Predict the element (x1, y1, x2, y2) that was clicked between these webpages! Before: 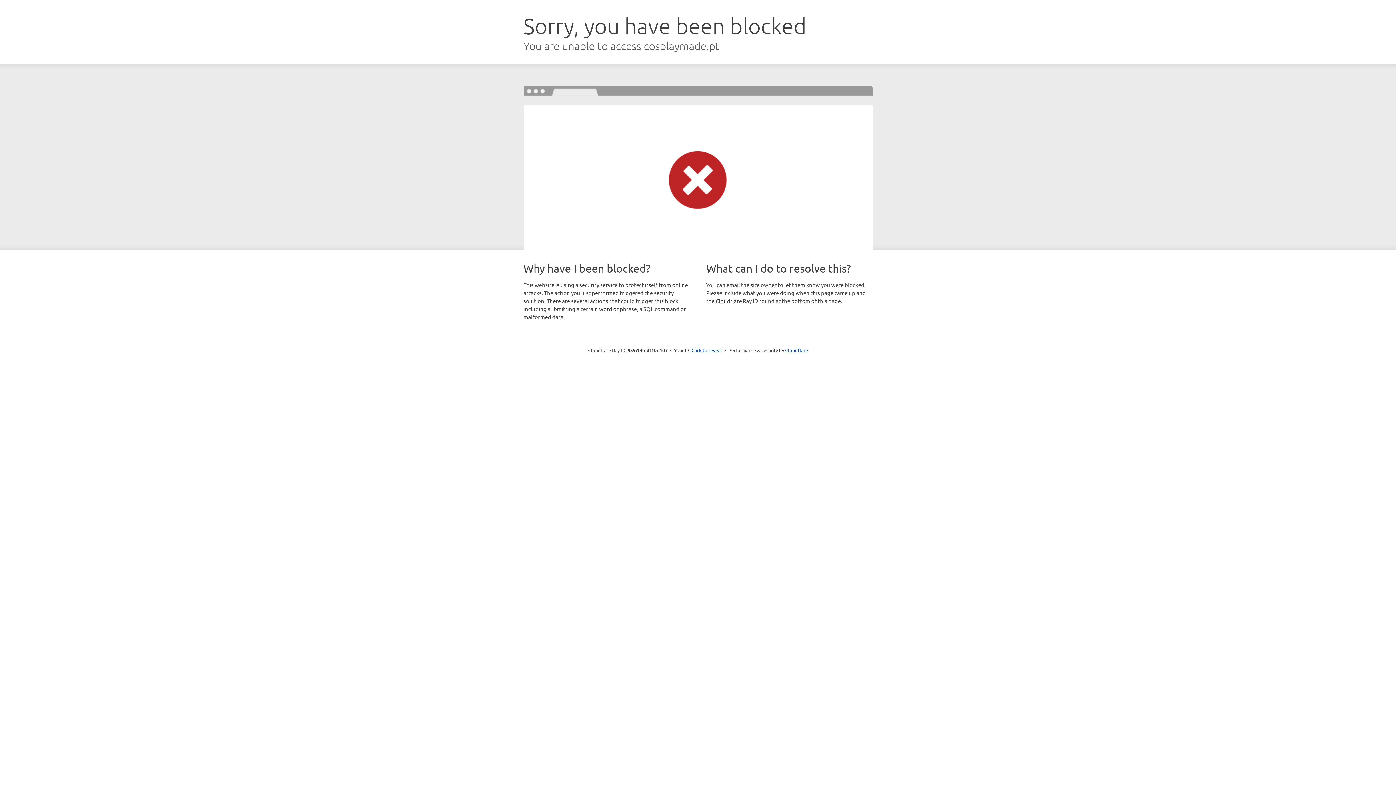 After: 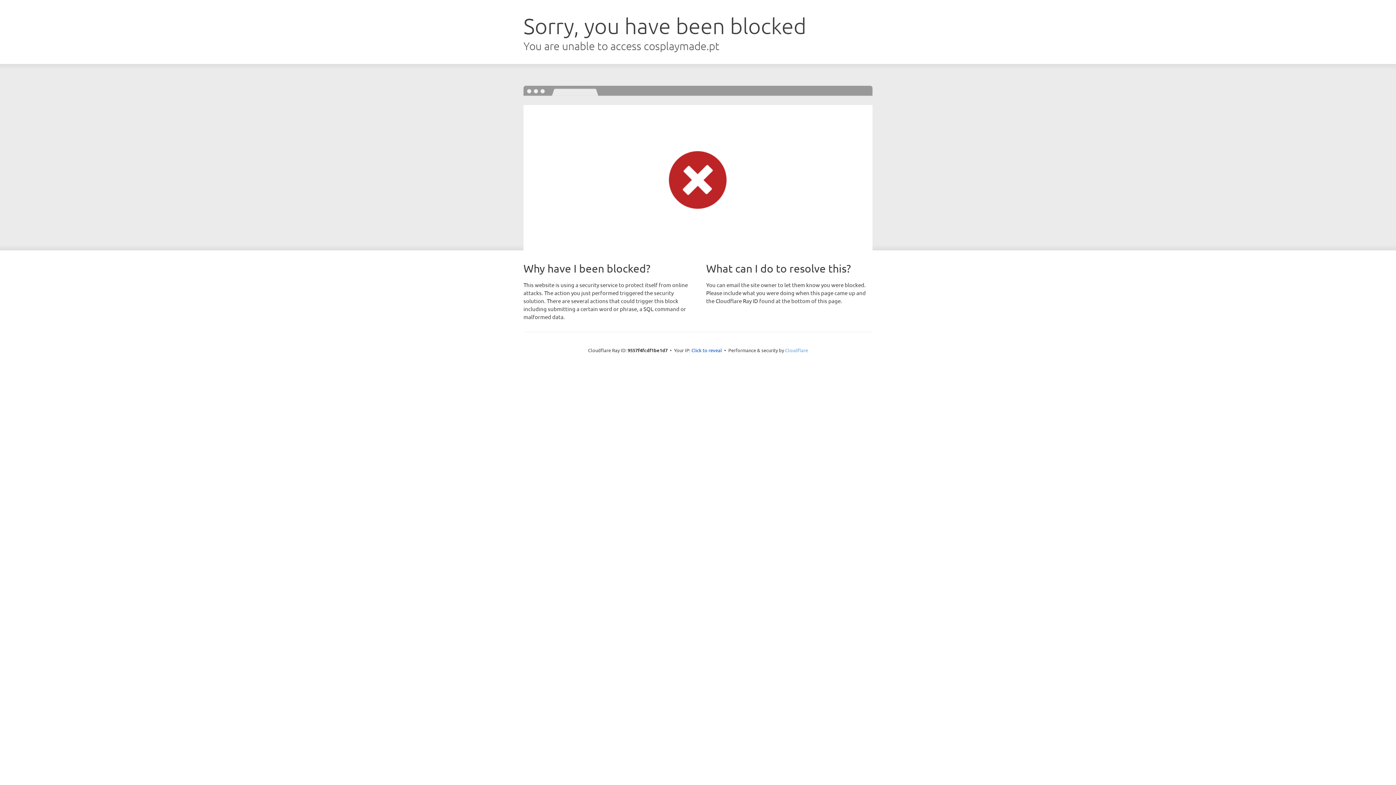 Action: bbox: (785, 347, 808, 353) label: Cloudflare